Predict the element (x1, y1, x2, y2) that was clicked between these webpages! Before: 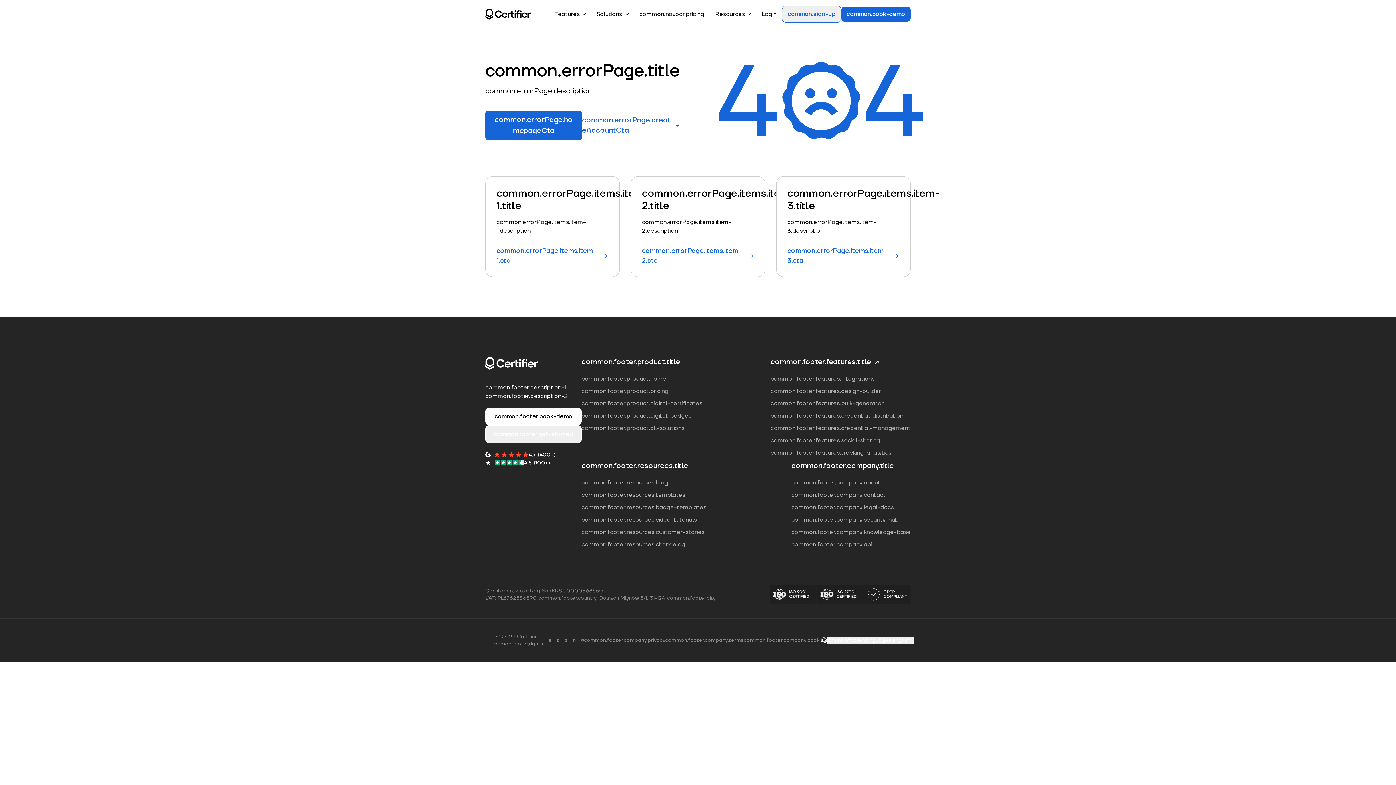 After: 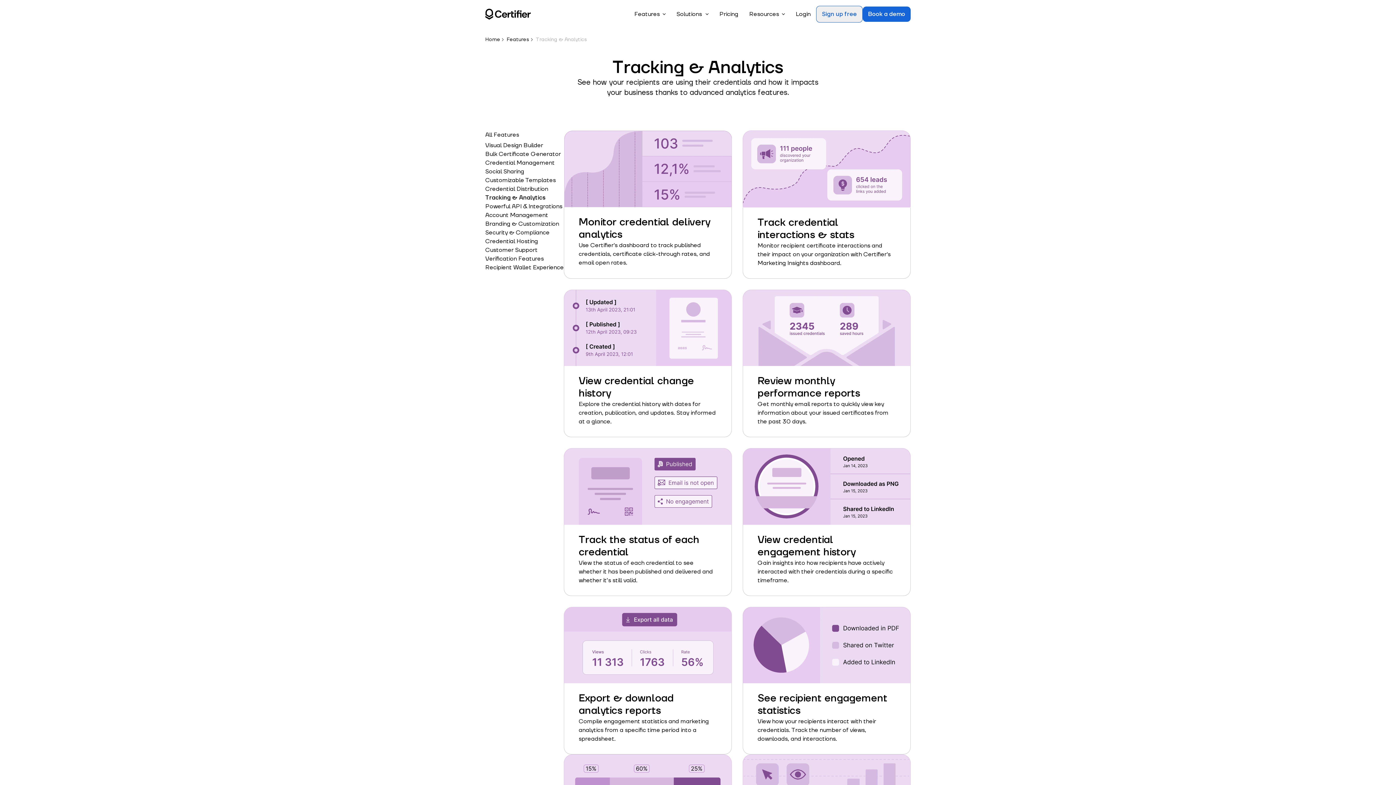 Action: label: common.footer.features.tracking-analytics bbox: (770, 449, 891, 456)